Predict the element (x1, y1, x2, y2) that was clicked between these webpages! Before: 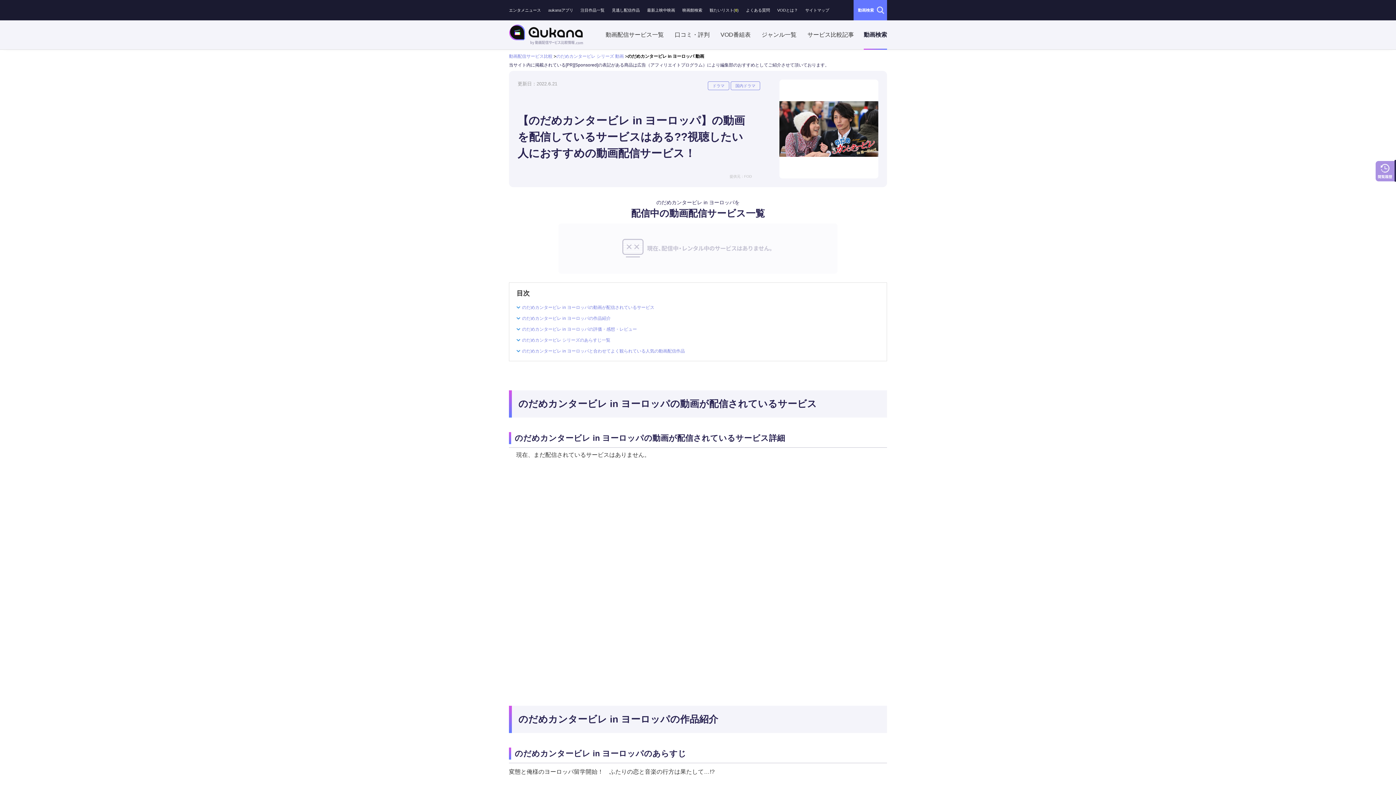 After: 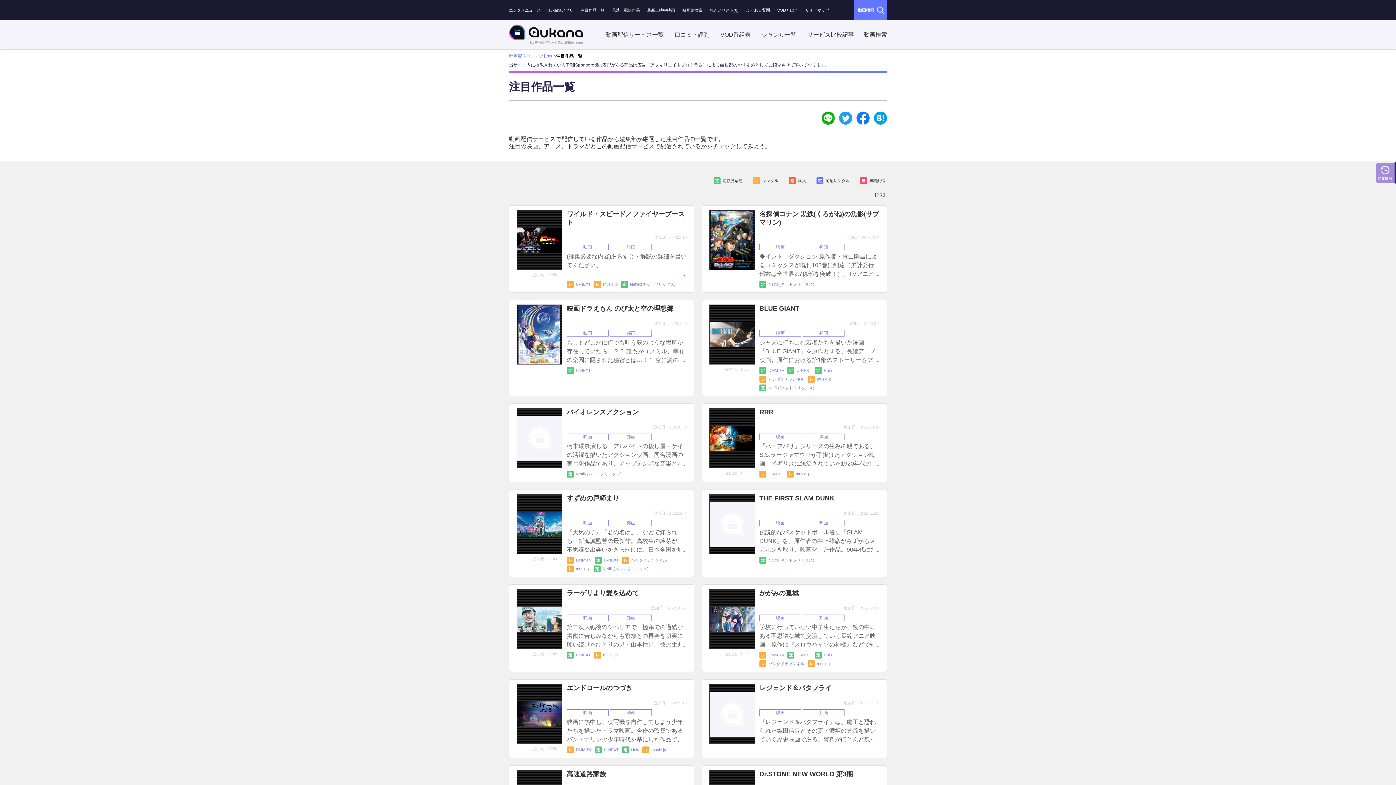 Action: bbox: (580, 8, 604, 12) label: 注目作品一覧